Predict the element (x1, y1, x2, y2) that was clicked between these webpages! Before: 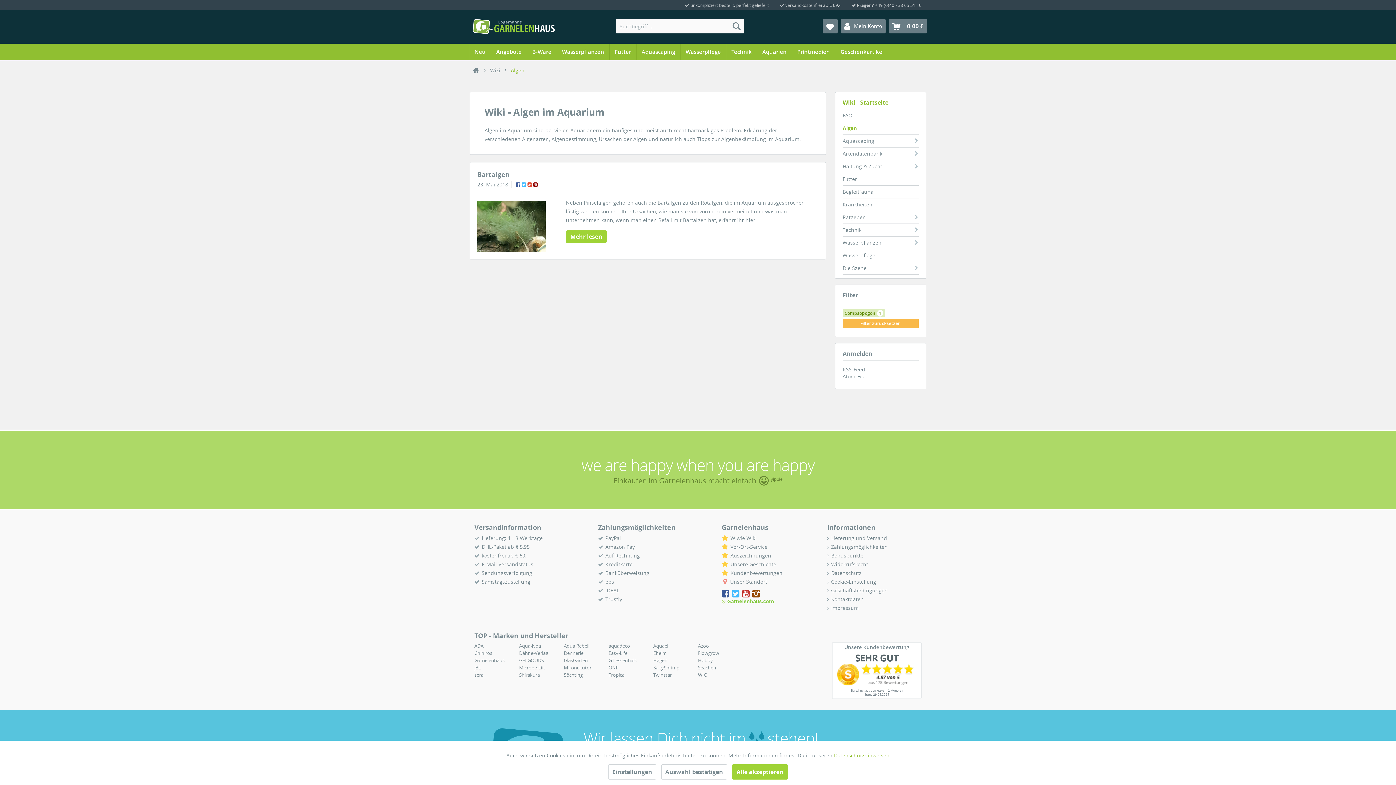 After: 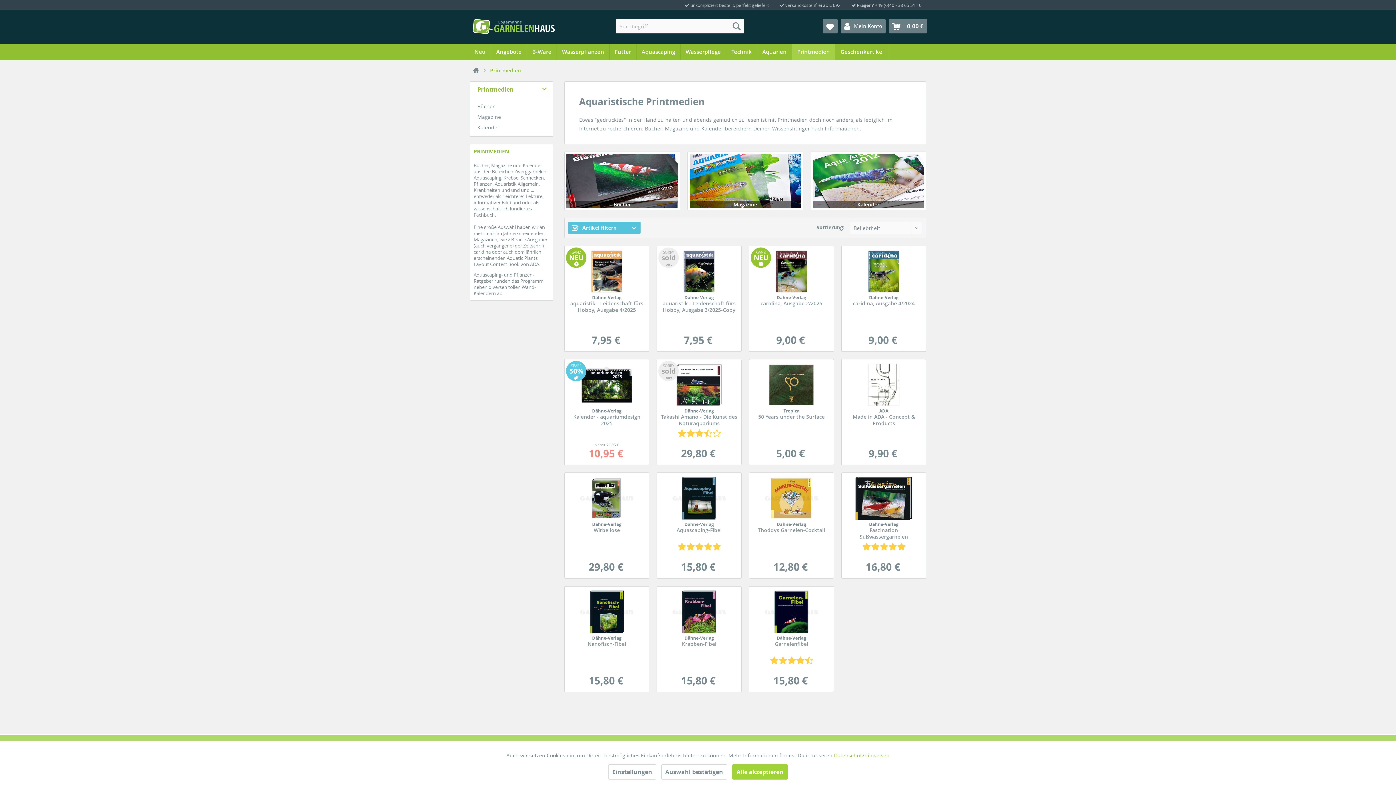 Action: label: Printmedien bbox: (792, 43, 835, 59)